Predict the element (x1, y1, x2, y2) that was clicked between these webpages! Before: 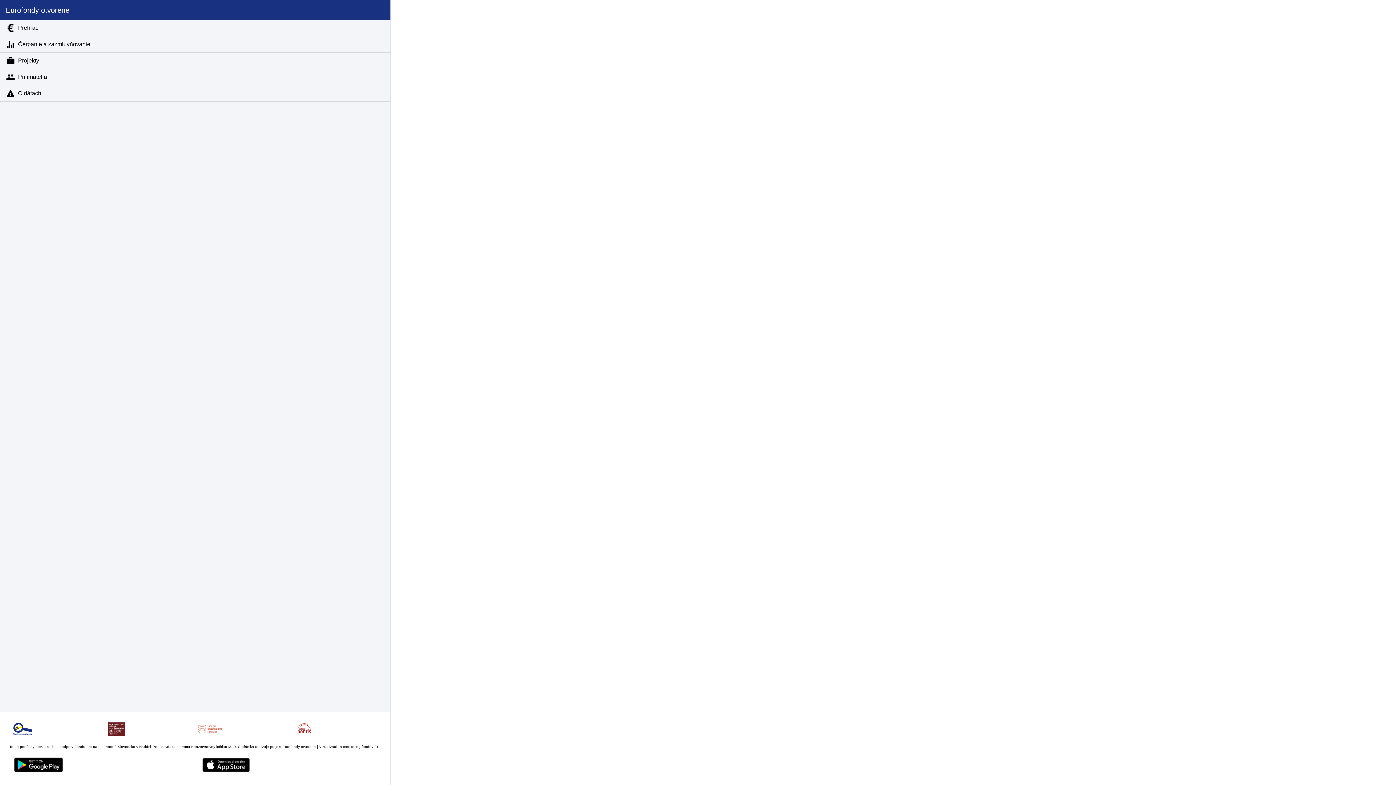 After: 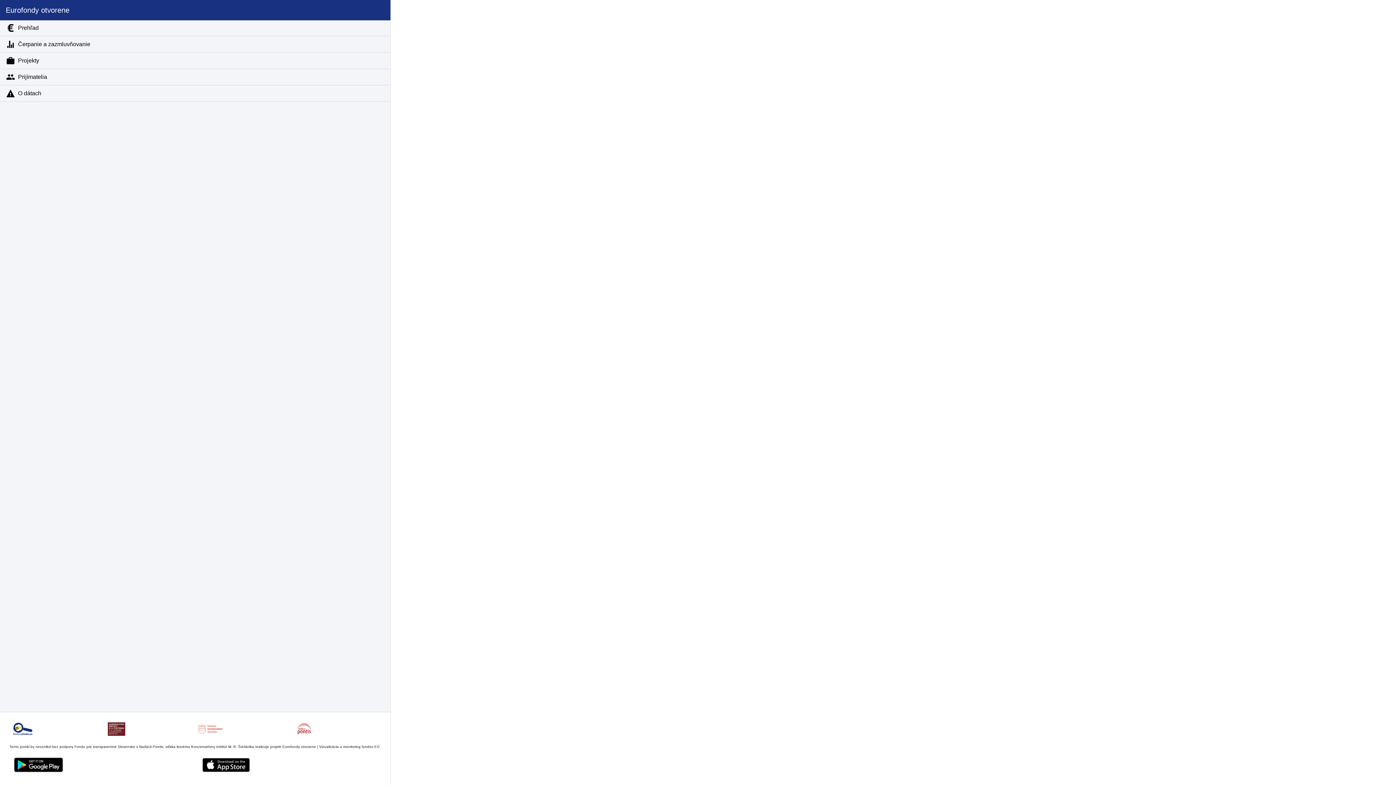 Action: bbox: (290, 731, 317, 737)